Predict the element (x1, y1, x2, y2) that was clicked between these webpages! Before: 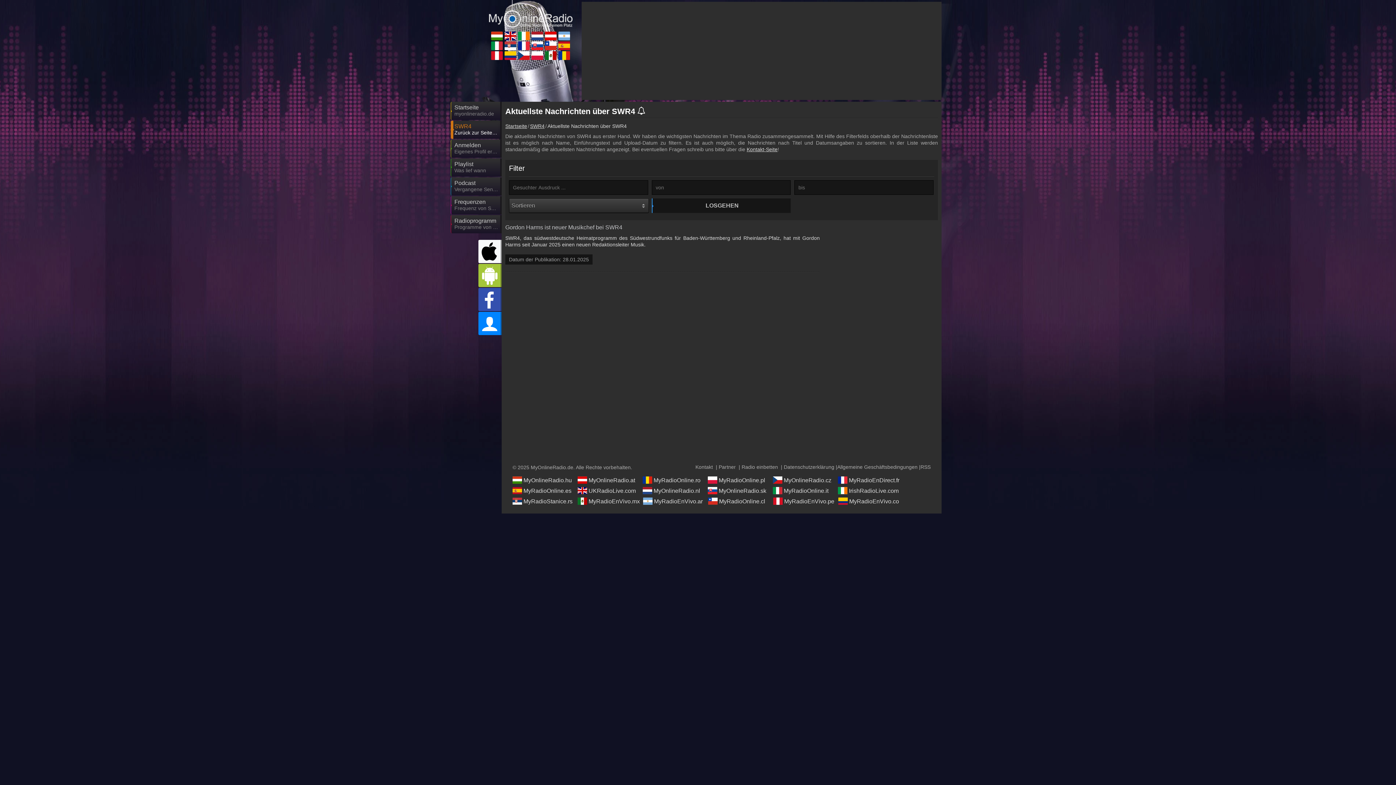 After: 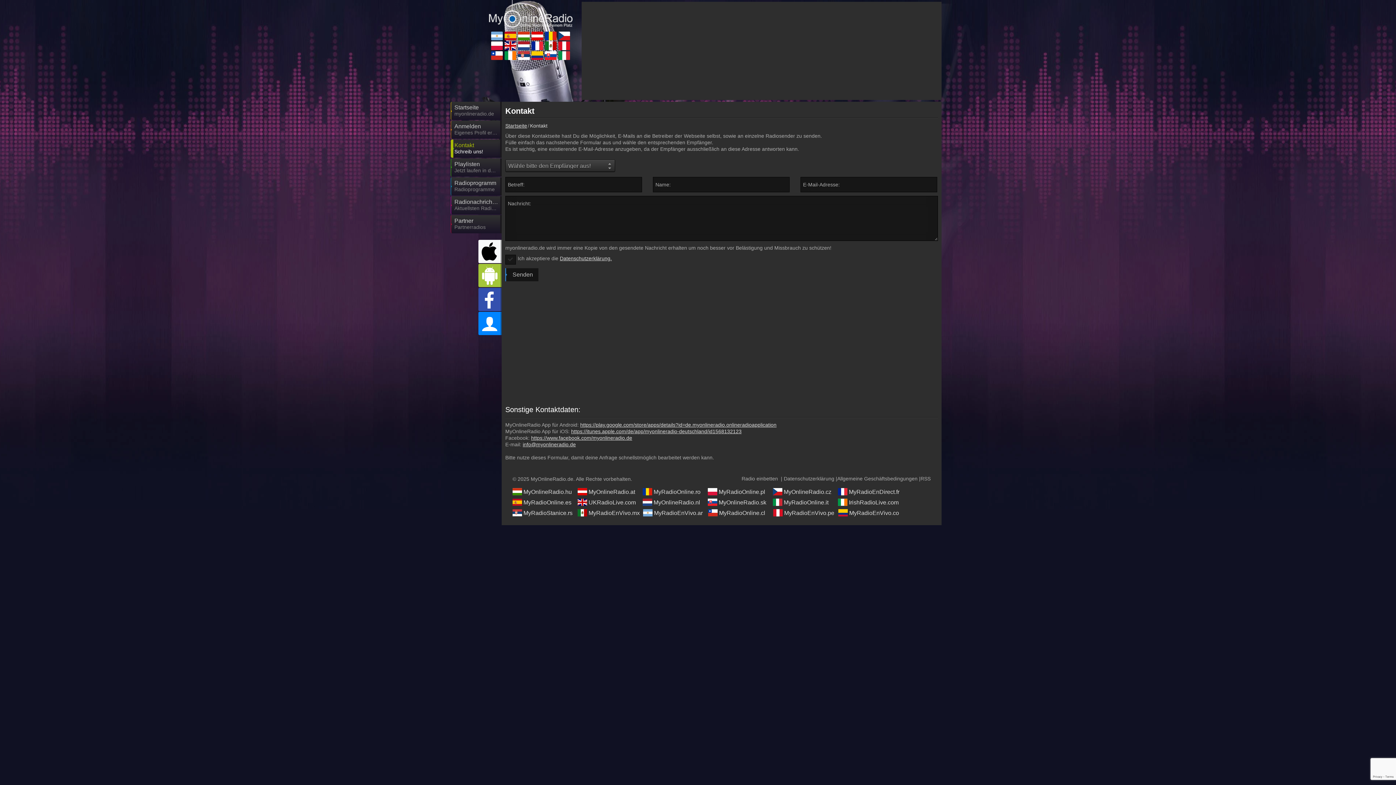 Action: label: Kontakt-Seite bbox: (746, 146, 777, 152)